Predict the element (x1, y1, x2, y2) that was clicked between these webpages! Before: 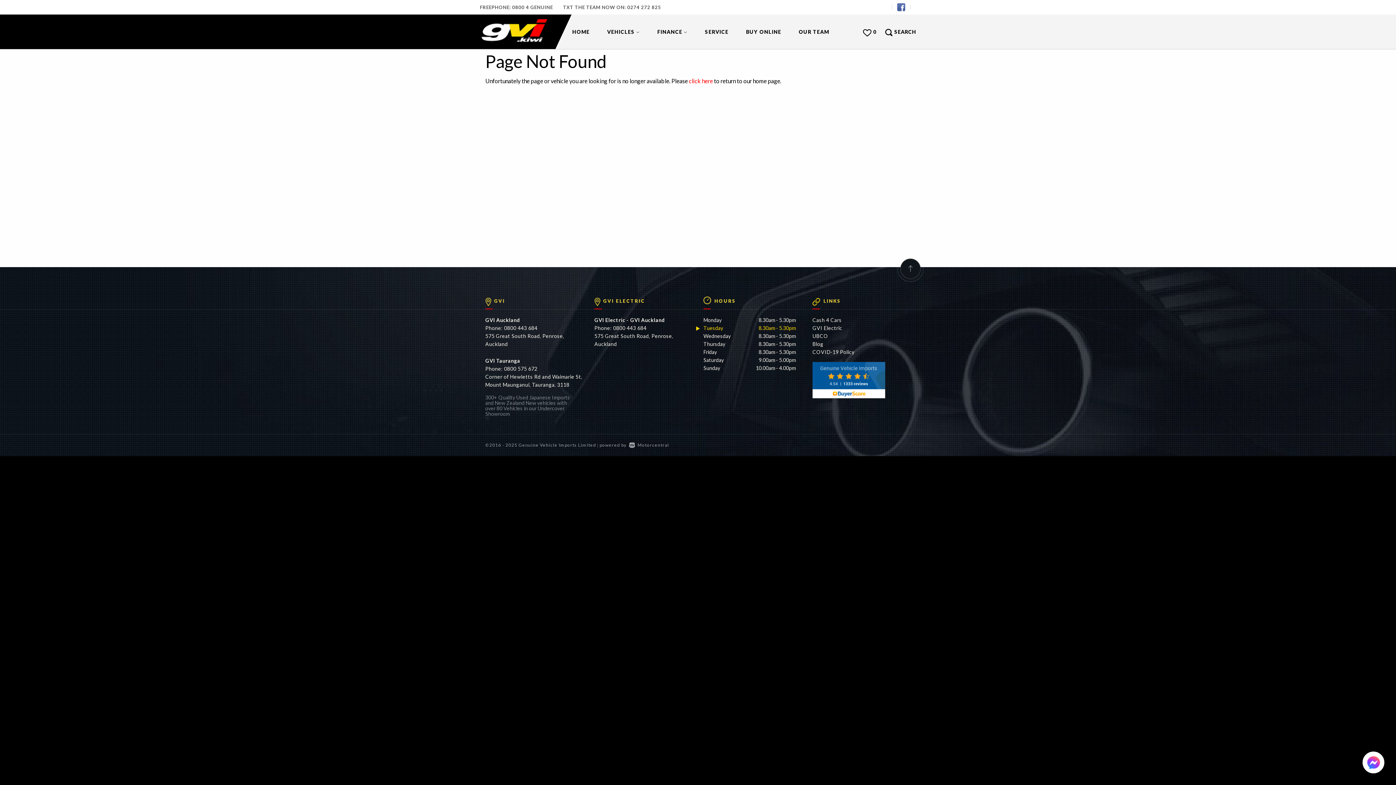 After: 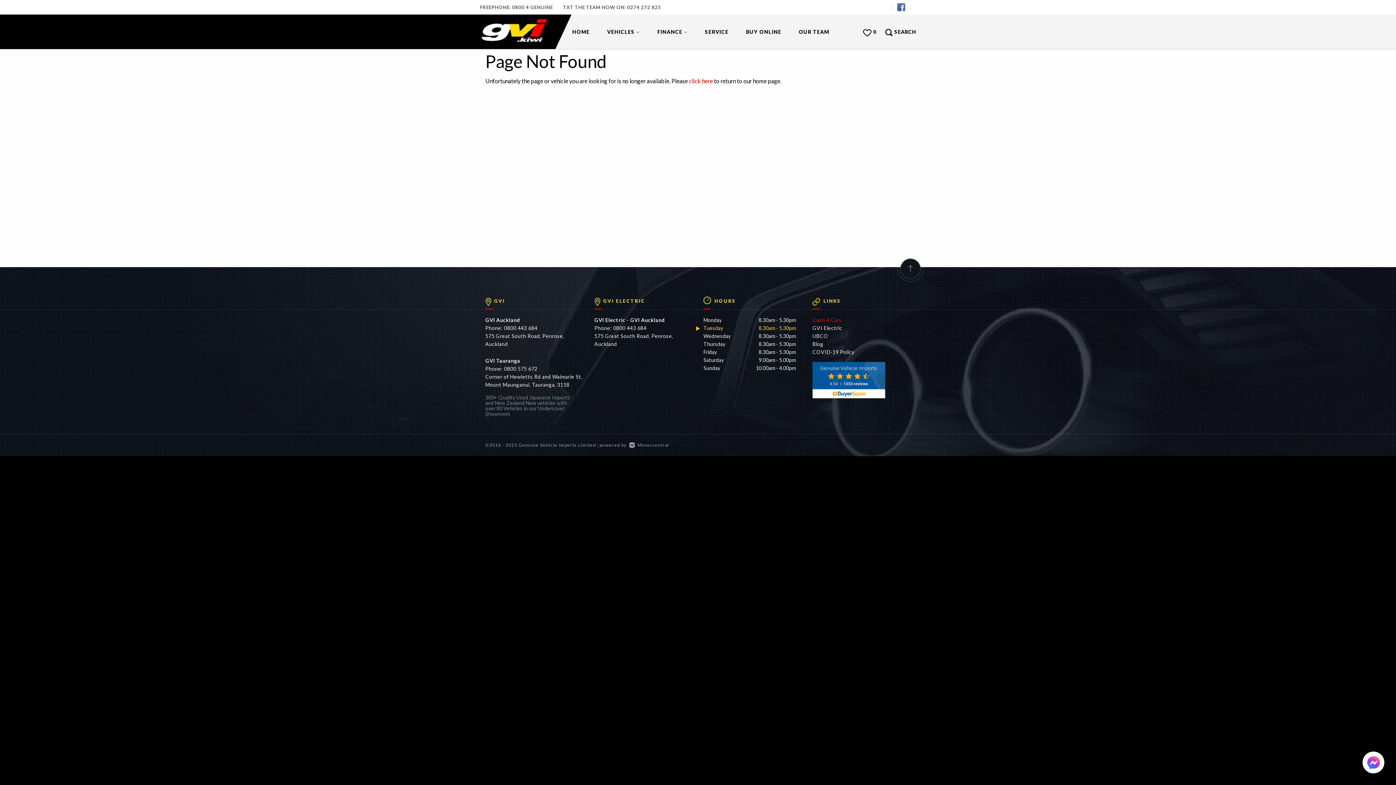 Action: bbox: (812, 317, 842, 323) label: Cash 4 Cars